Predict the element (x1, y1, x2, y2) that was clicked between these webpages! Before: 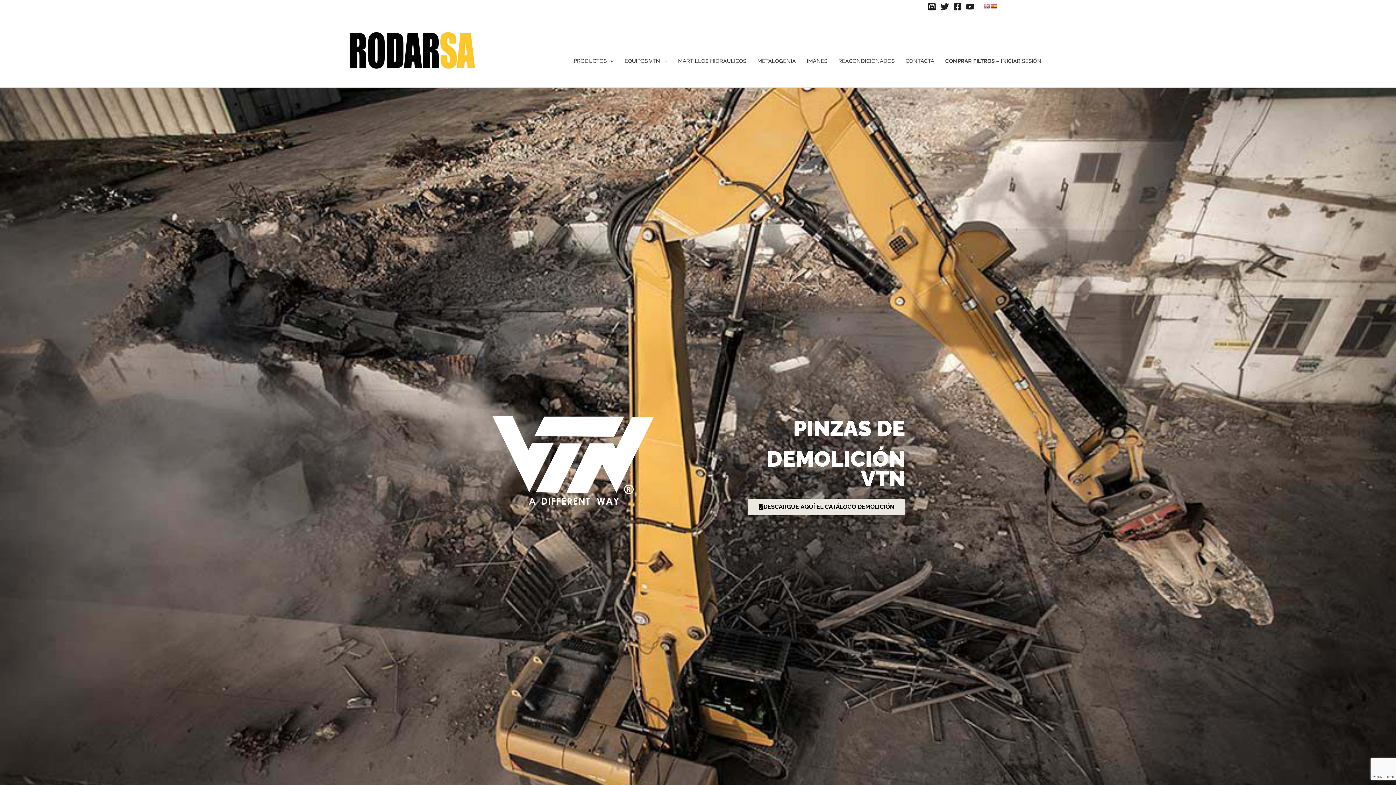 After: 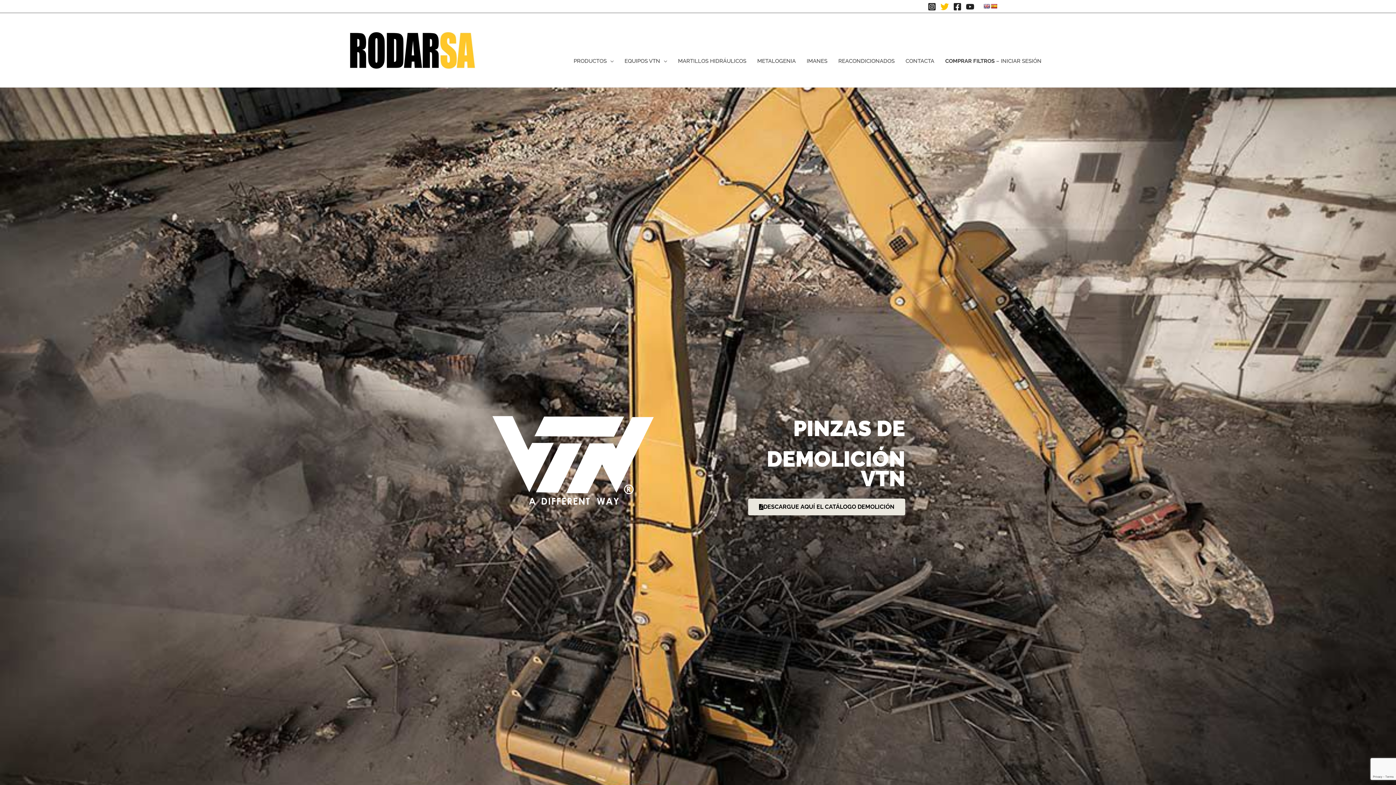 Action: label: Twitter bbox: (940, 2, 949, 10)